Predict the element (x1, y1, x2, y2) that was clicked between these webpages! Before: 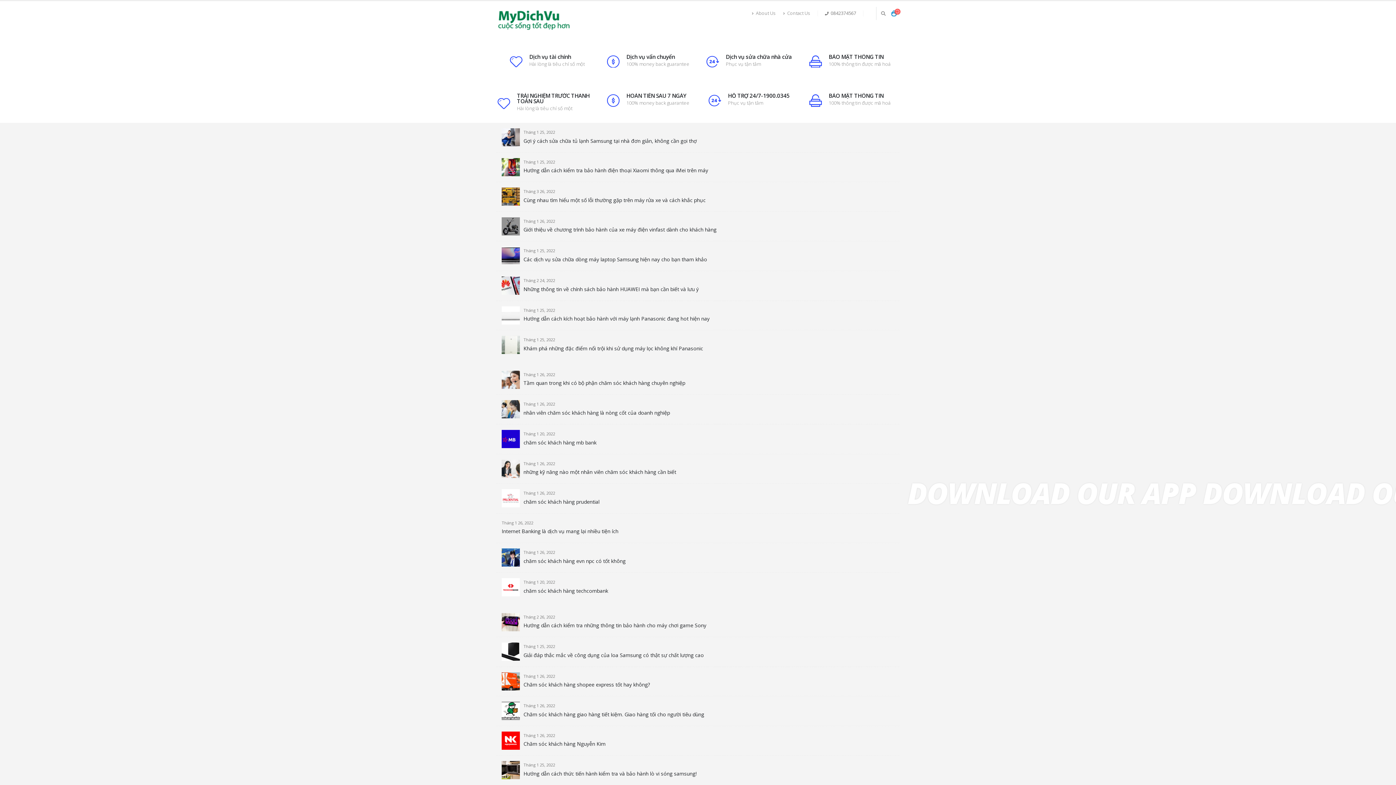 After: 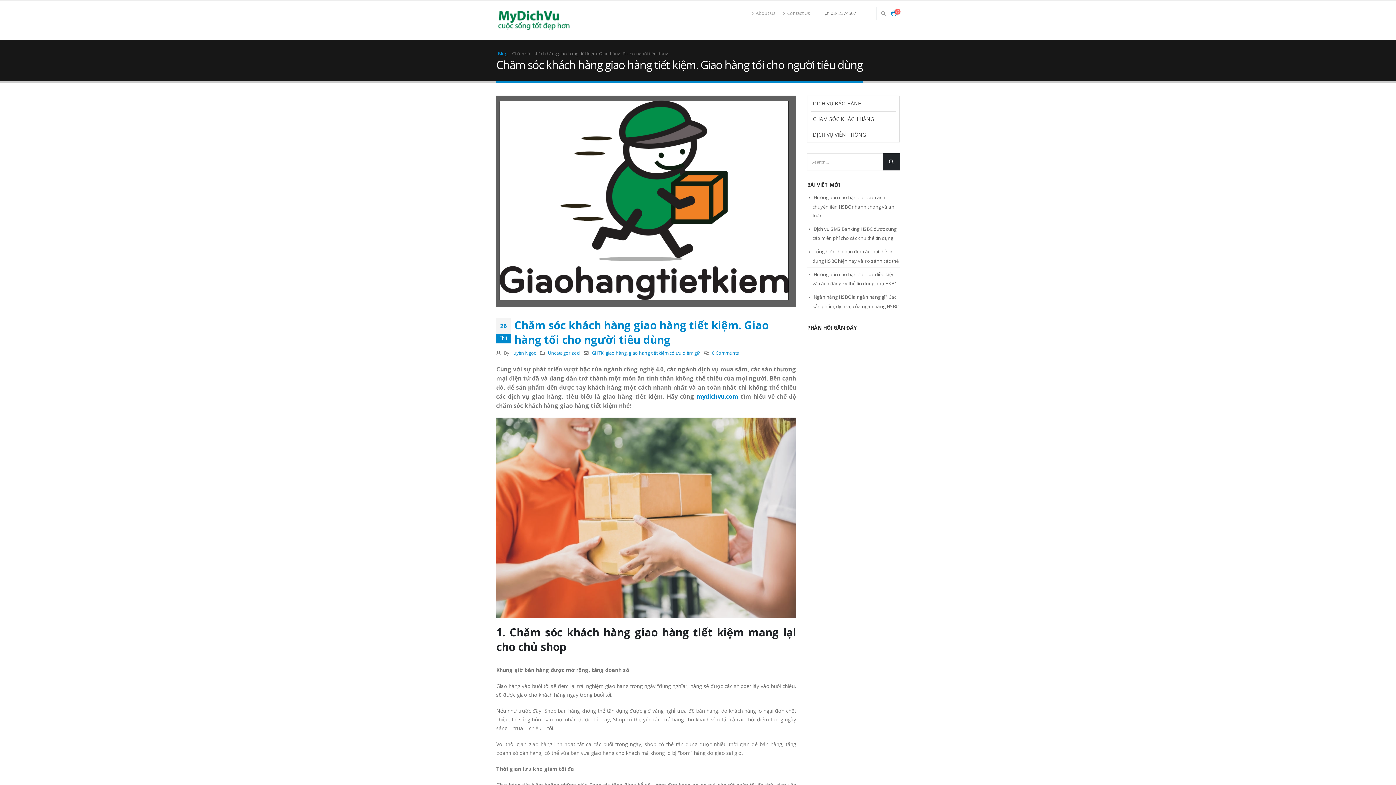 Action: bbox: (501, 707, 520, 714)